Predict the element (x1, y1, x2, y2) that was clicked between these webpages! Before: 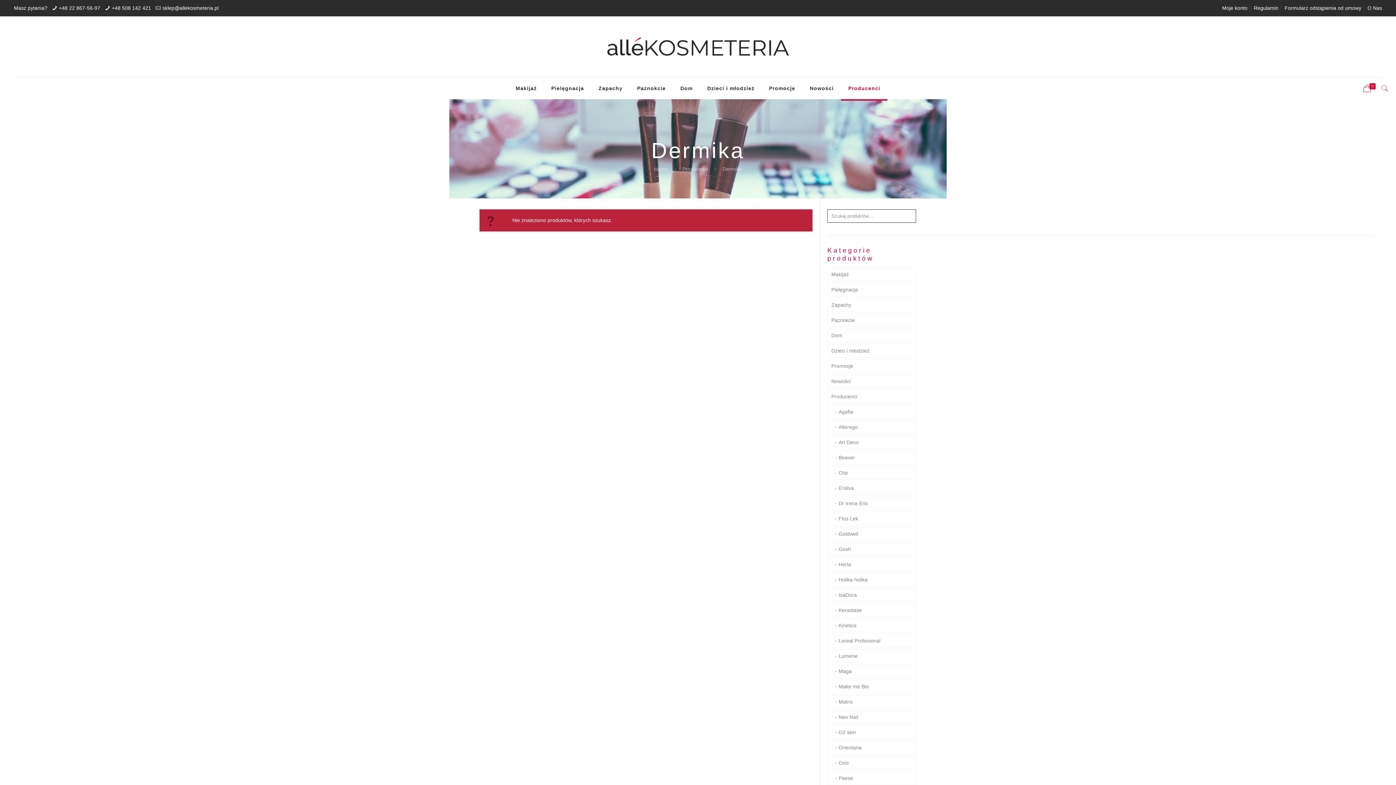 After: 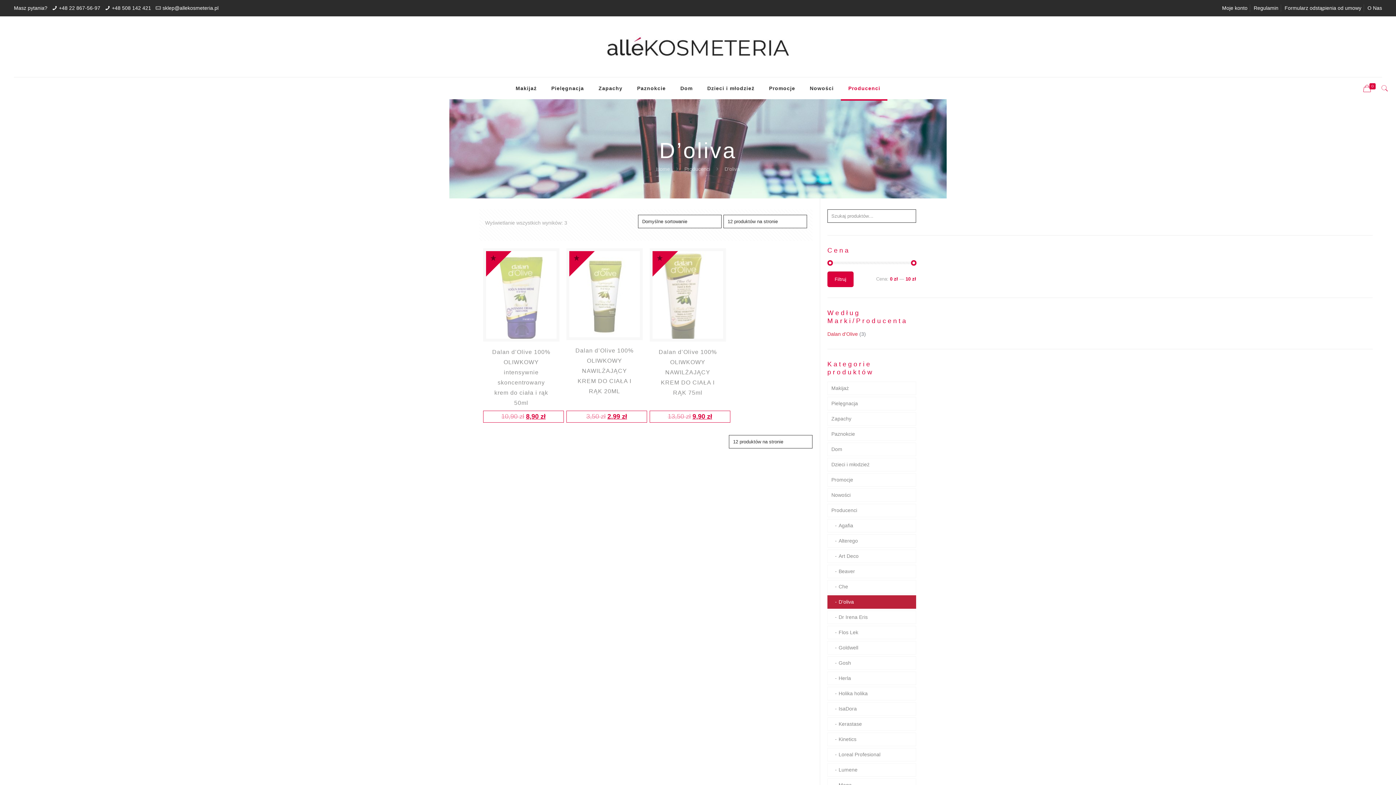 Action: bbox: (827, 481, 916, 495) label: D’oliva